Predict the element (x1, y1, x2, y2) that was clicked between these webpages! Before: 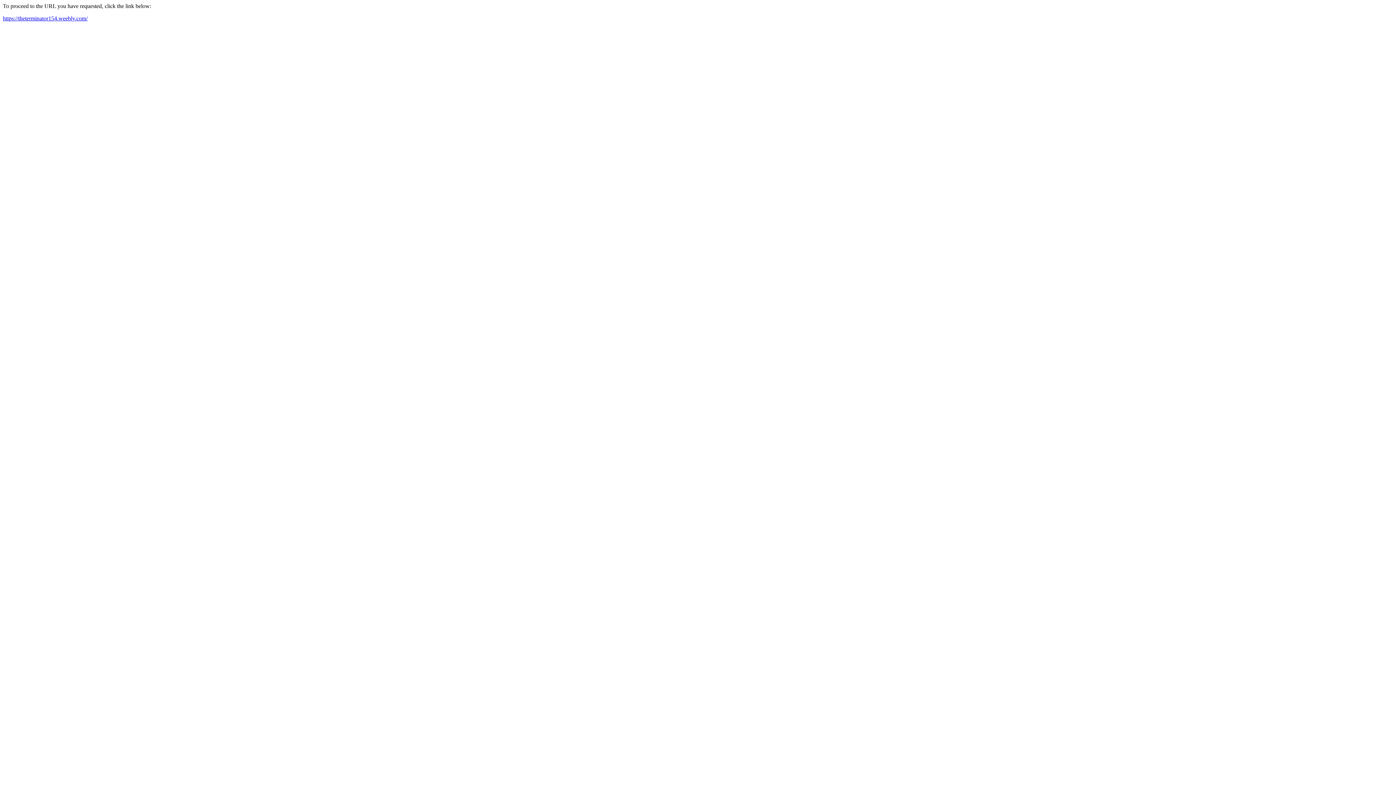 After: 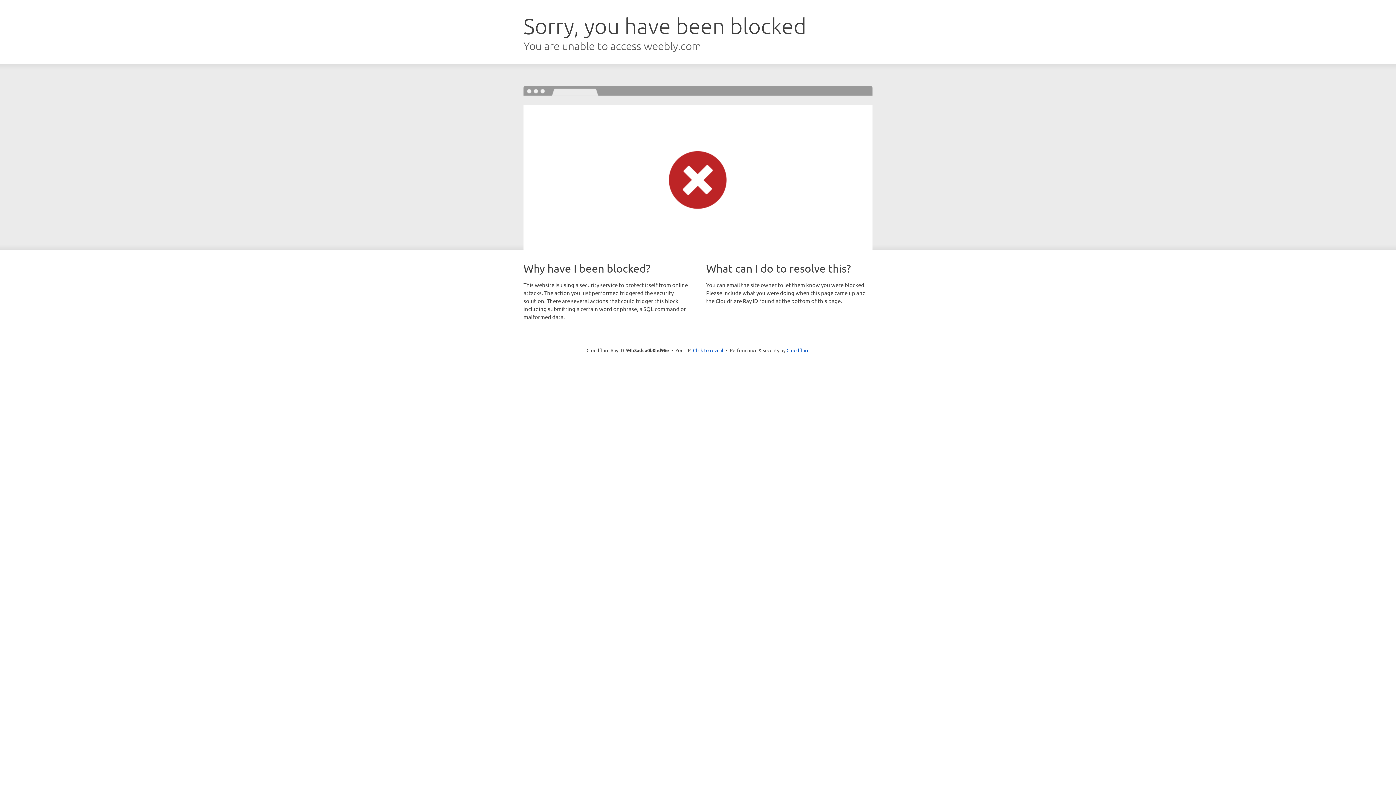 Action: bbox: (2, 15, 87, 21) label: https://theterminator154.weebly.com/